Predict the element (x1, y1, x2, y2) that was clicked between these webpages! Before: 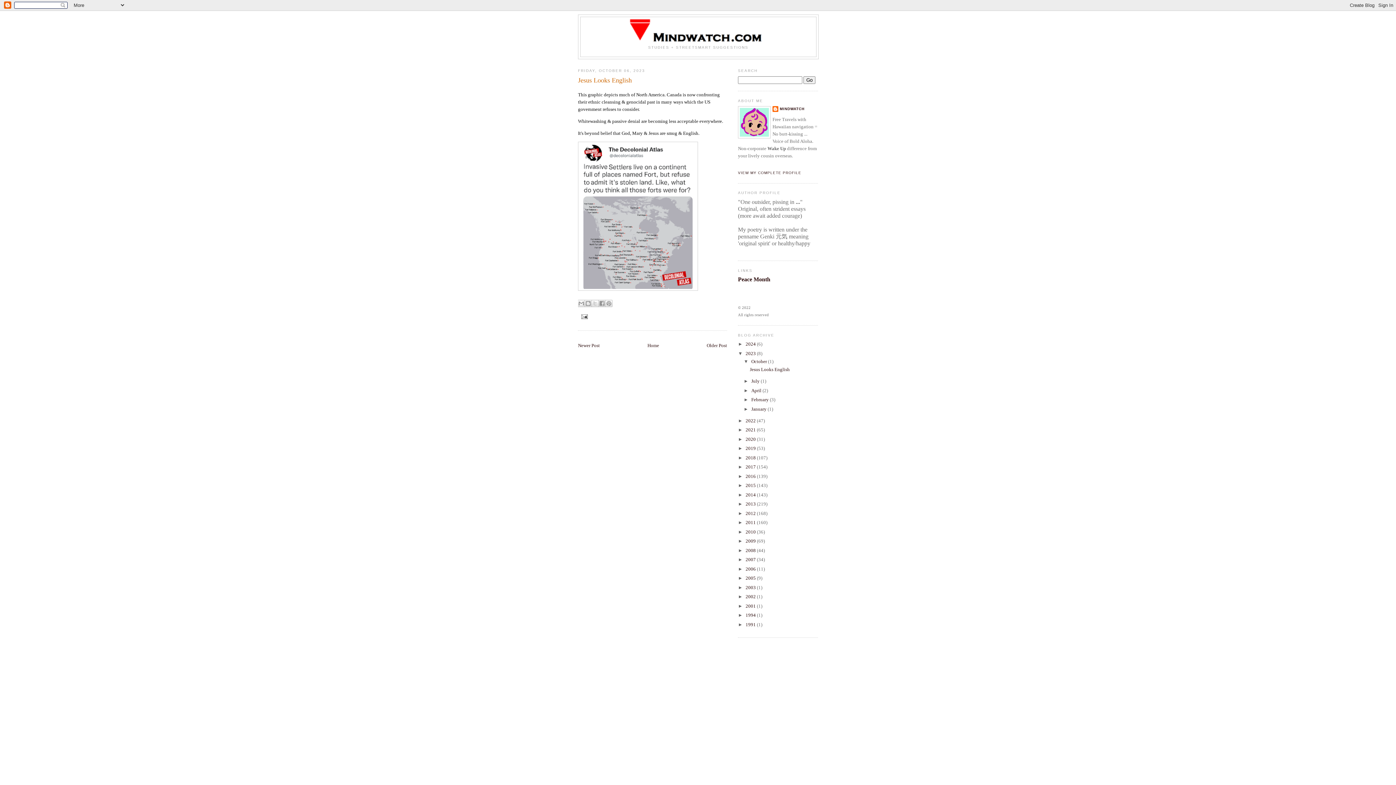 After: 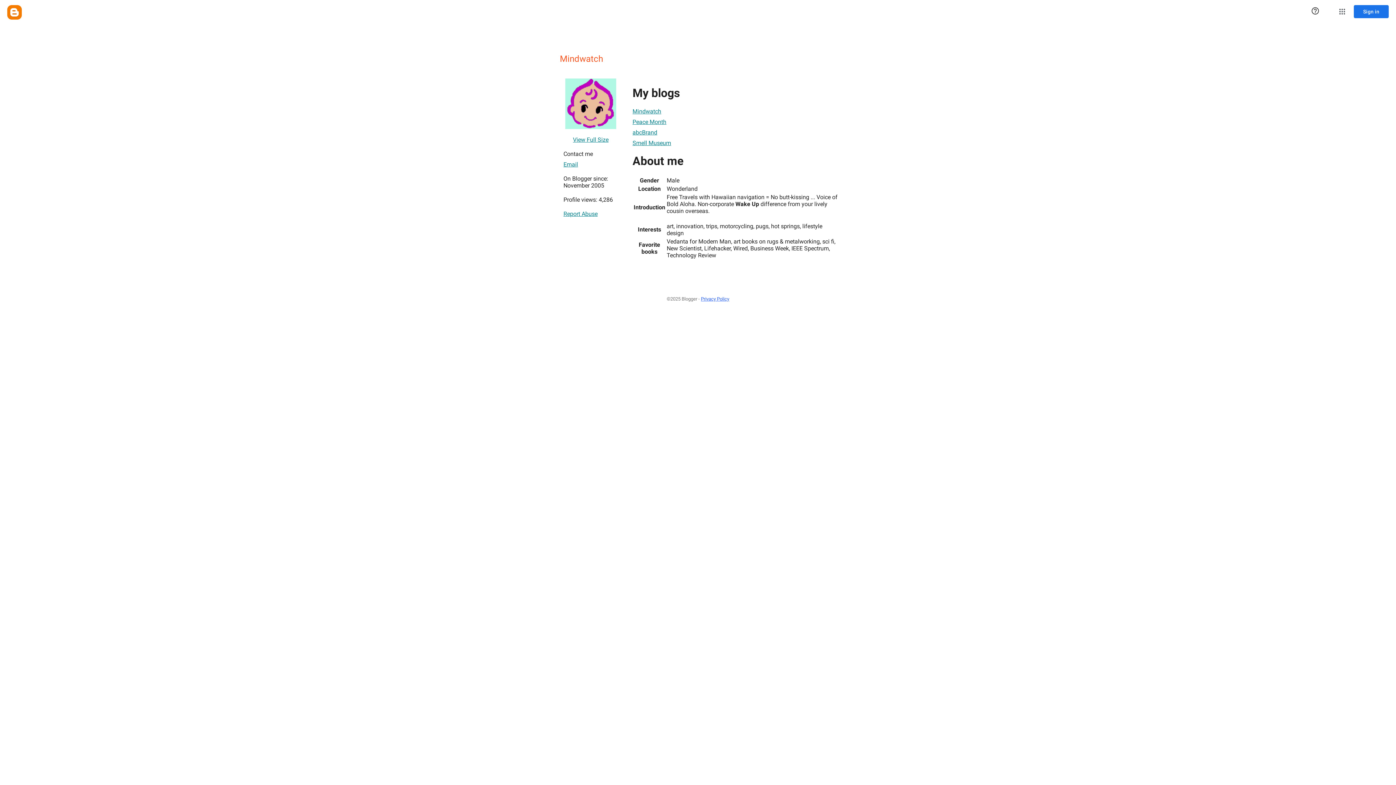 Action: label: MINDWATCH bbox: (772, 106, 804, 113)